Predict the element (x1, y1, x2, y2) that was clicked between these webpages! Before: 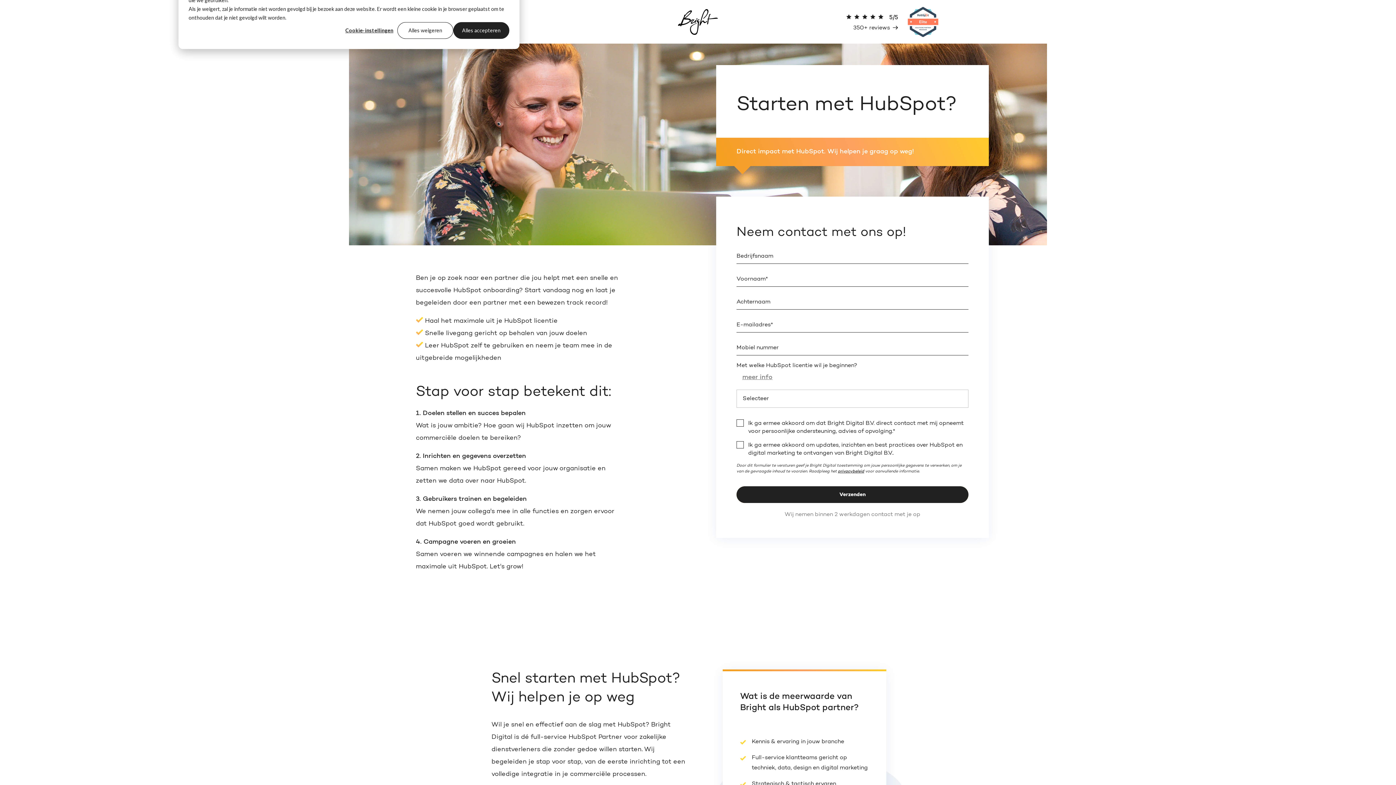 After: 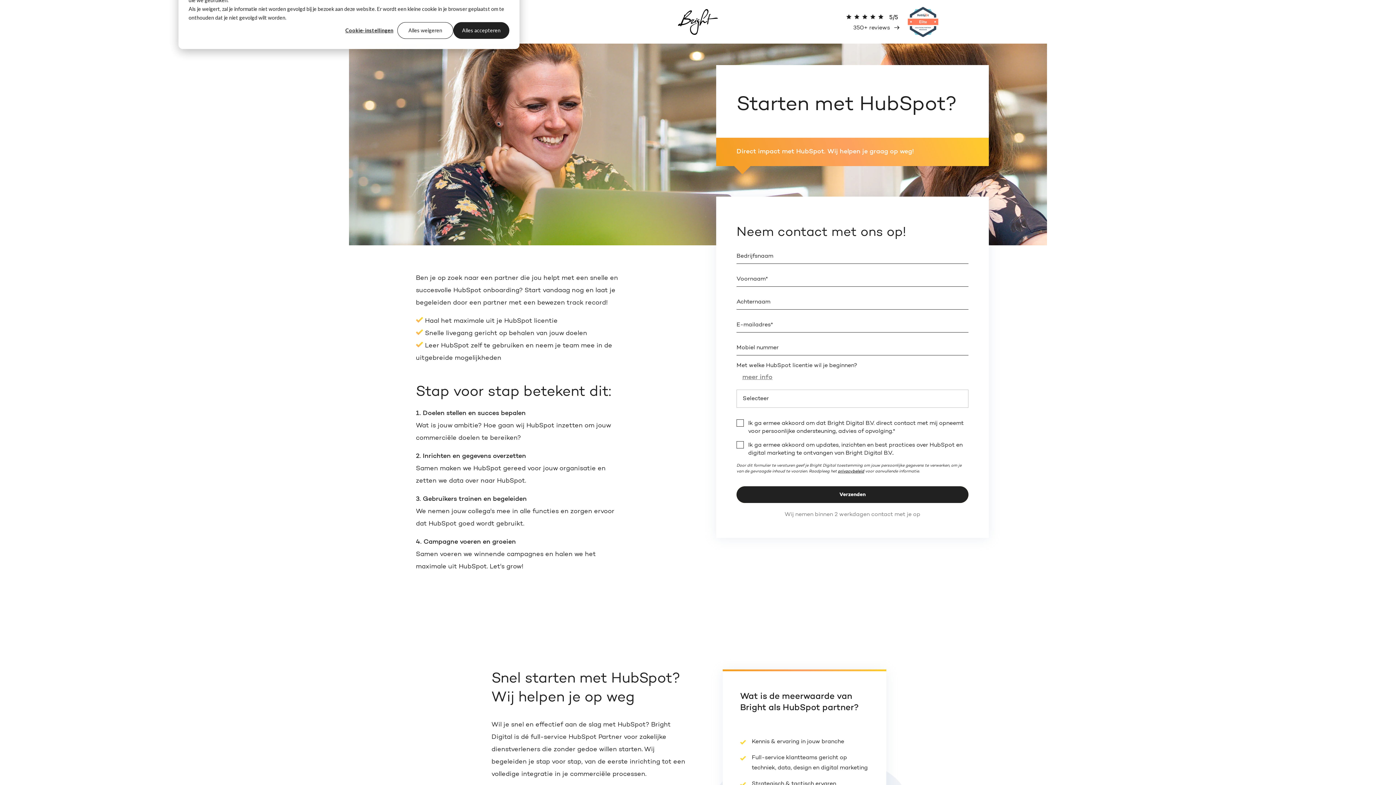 Action: bbox: (853, 24, 898, 30) label: 350+ reviews